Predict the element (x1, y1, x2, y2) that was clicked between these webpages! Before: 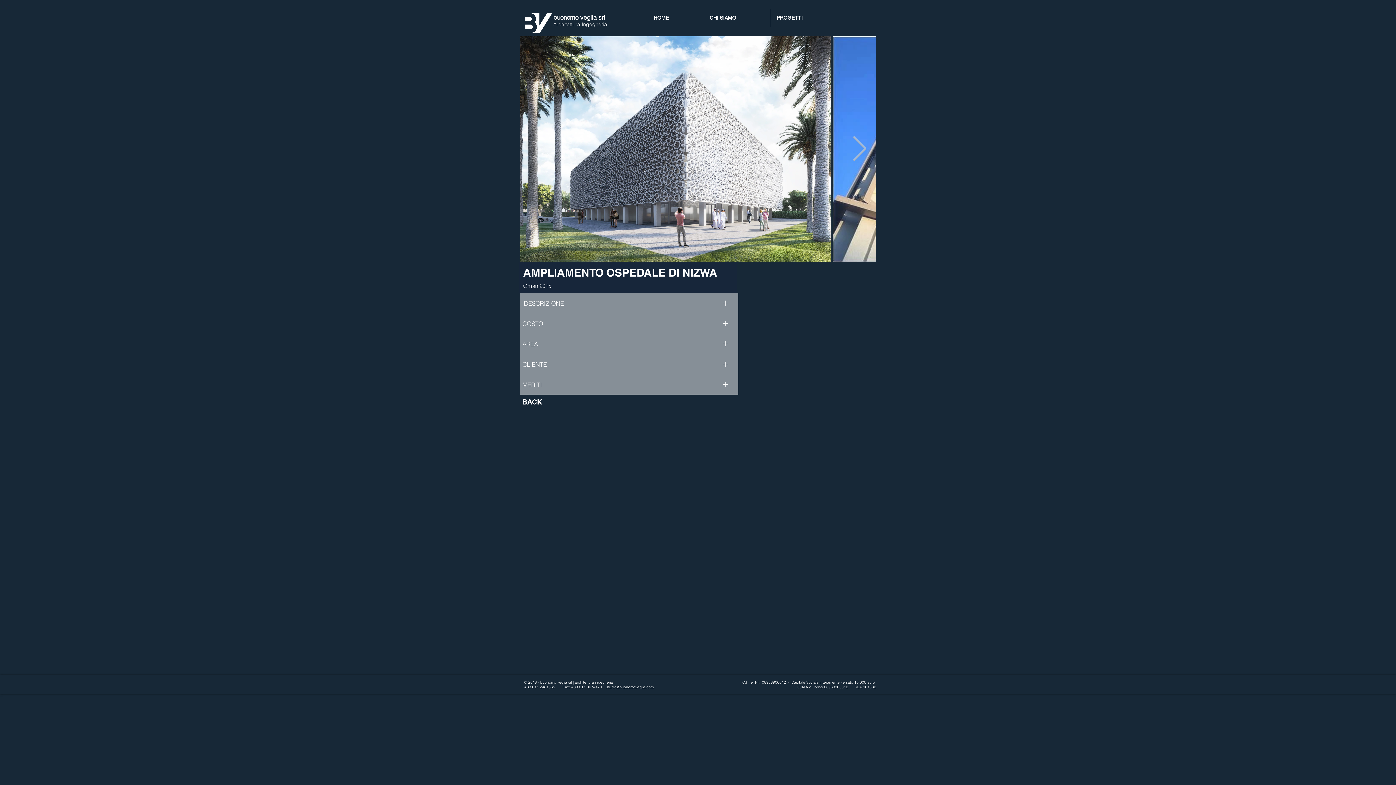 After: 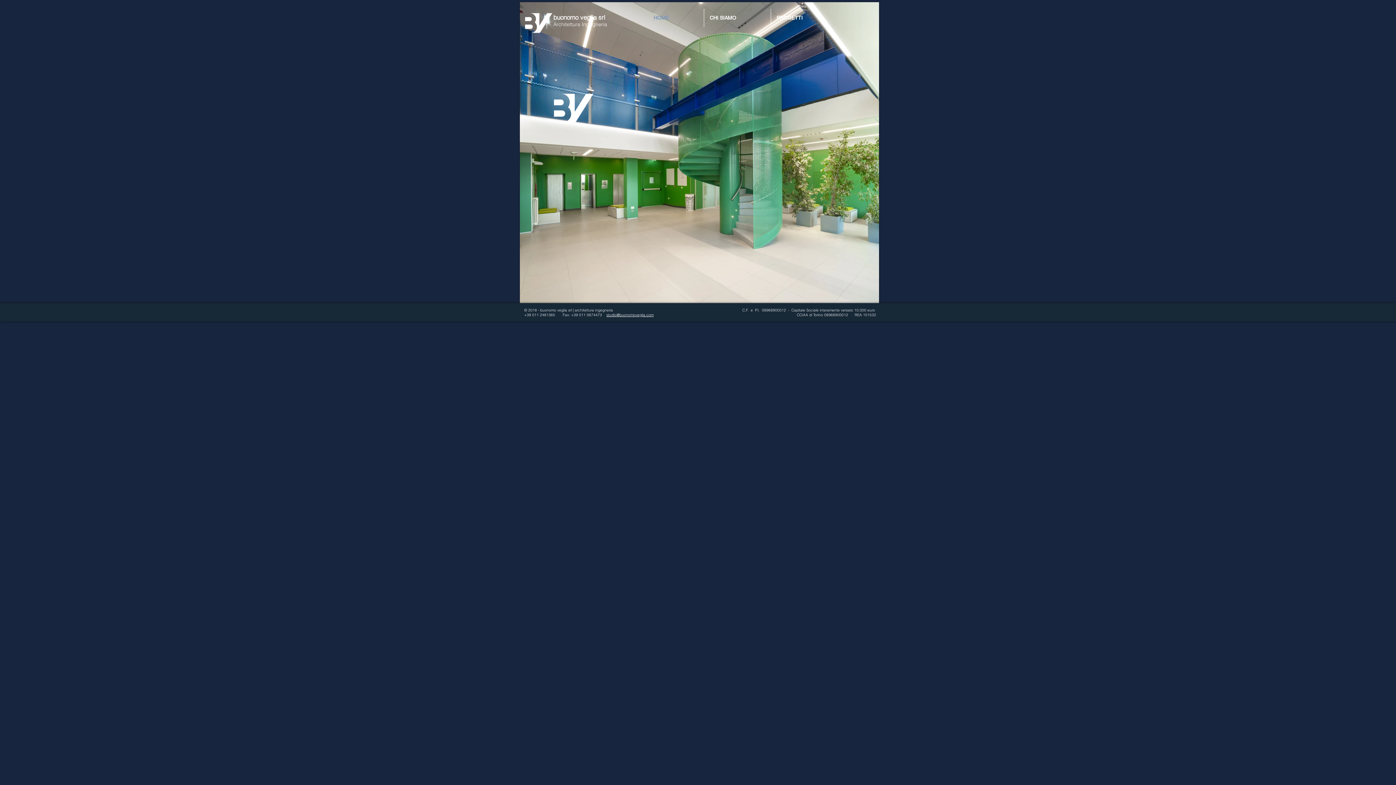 Action: label: HOME bbox: (648, 8, 704, 26)